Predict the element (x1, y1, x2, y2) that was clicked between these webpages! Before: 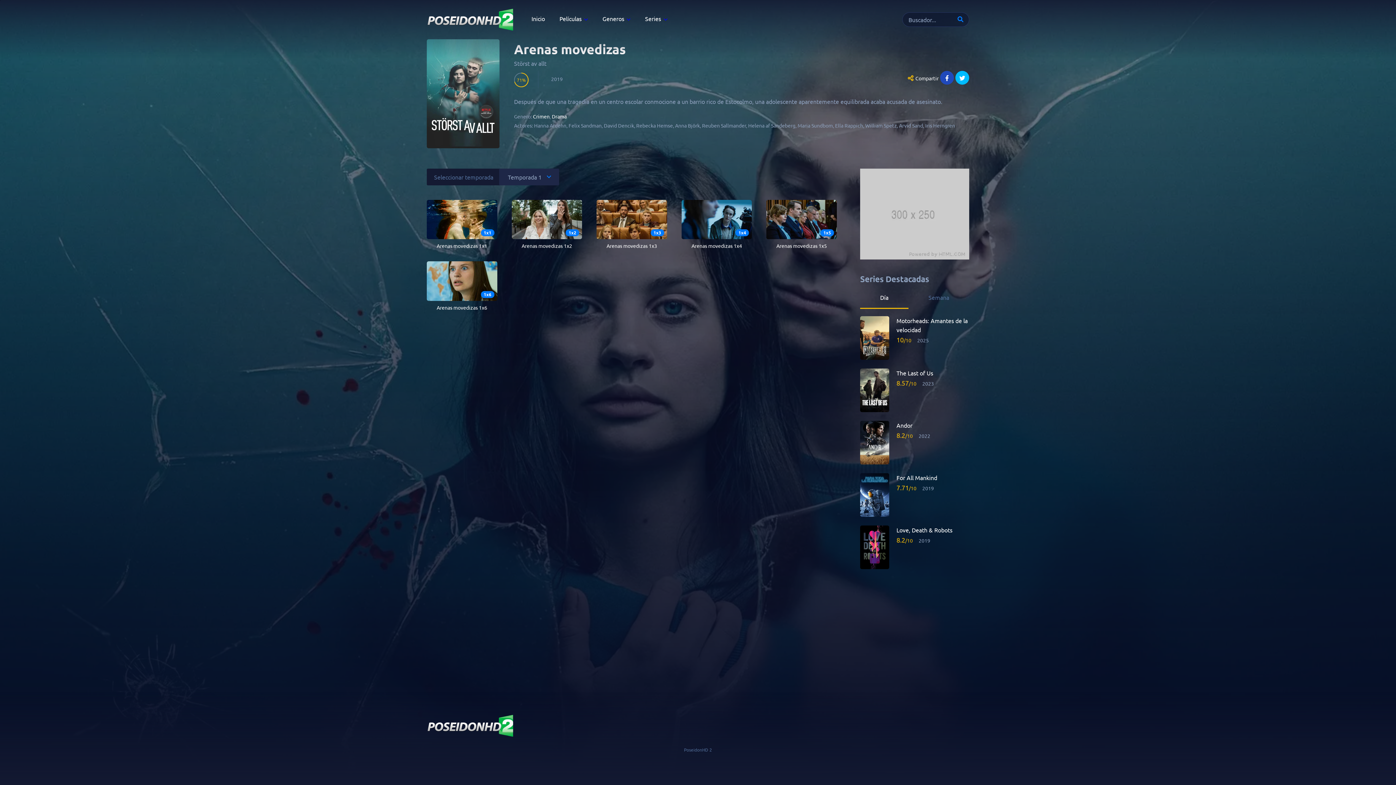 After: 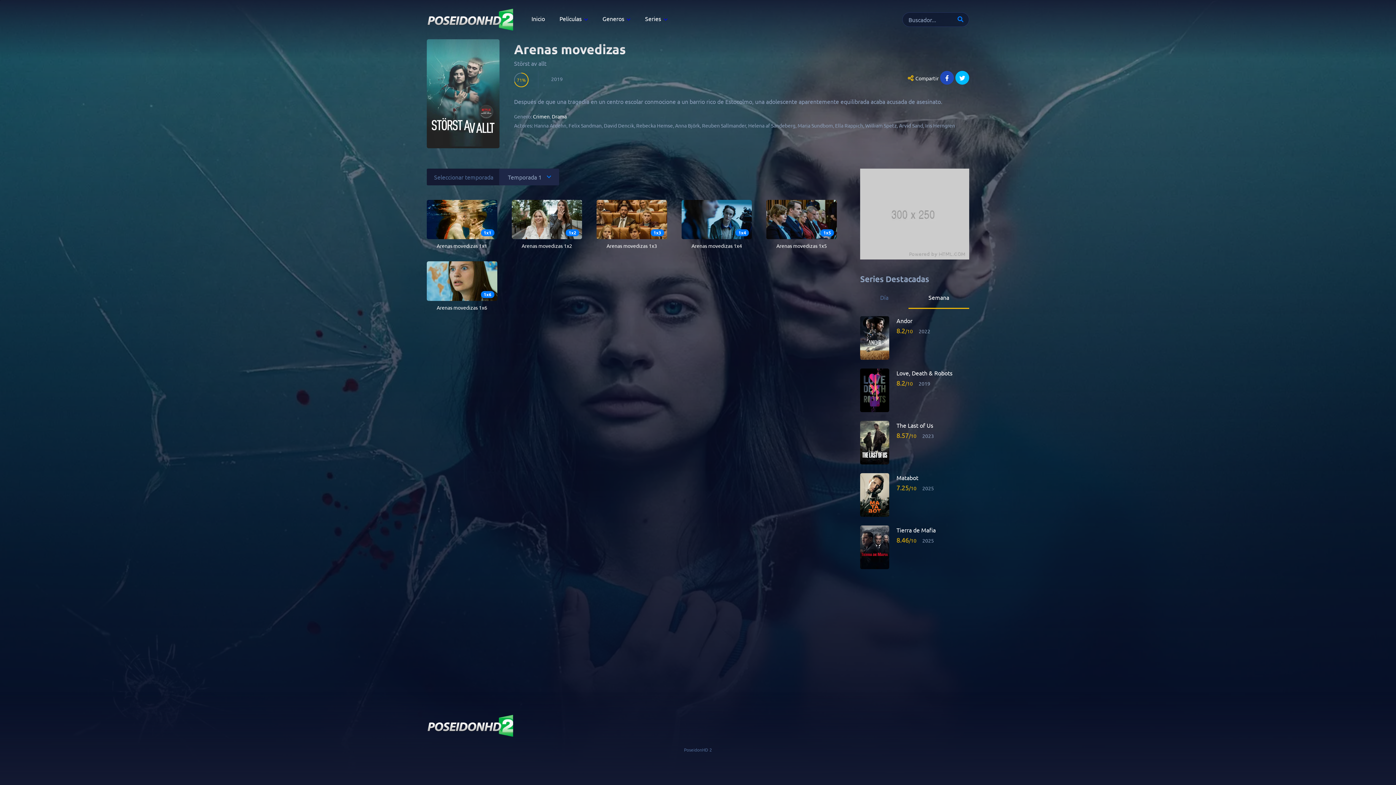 Action: bbox: (908, 291, 969, 309) label: Semana